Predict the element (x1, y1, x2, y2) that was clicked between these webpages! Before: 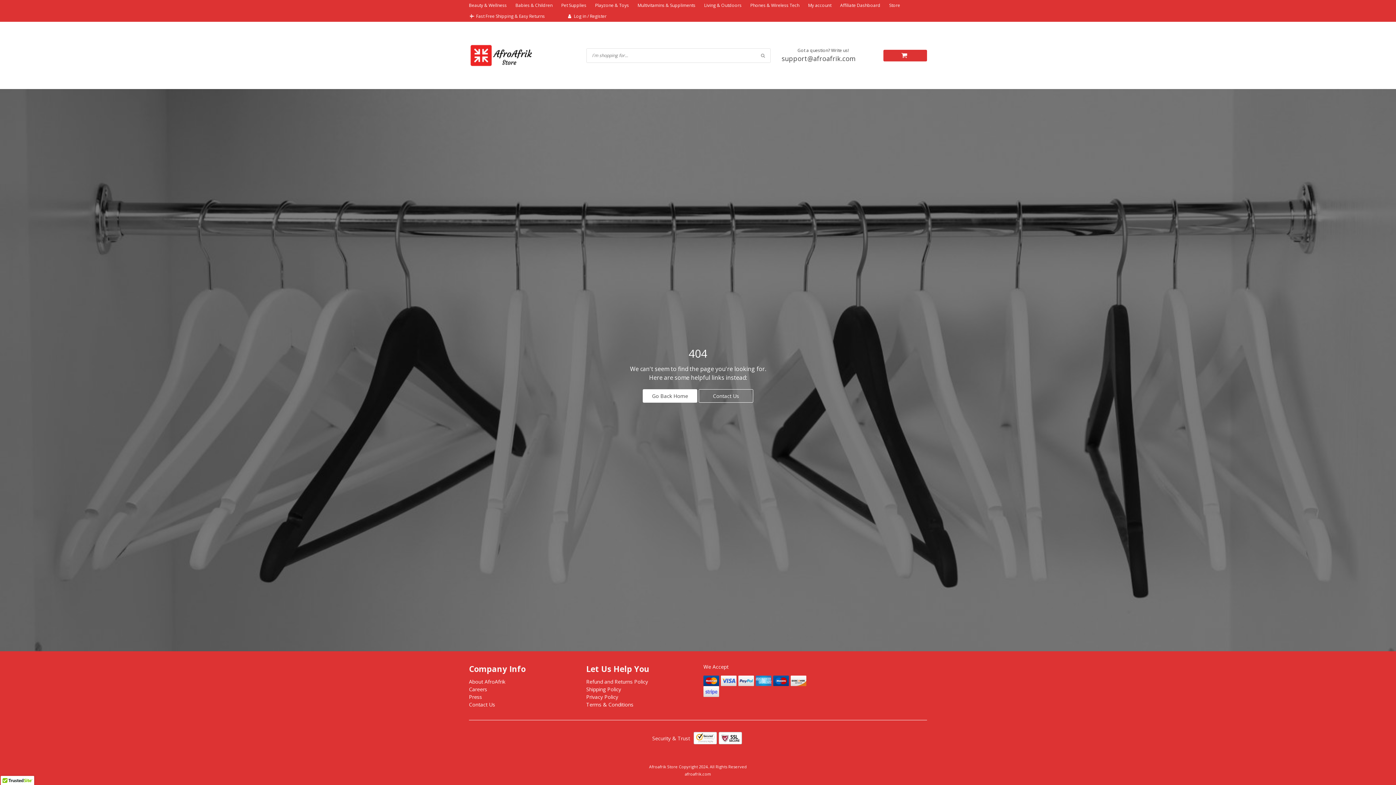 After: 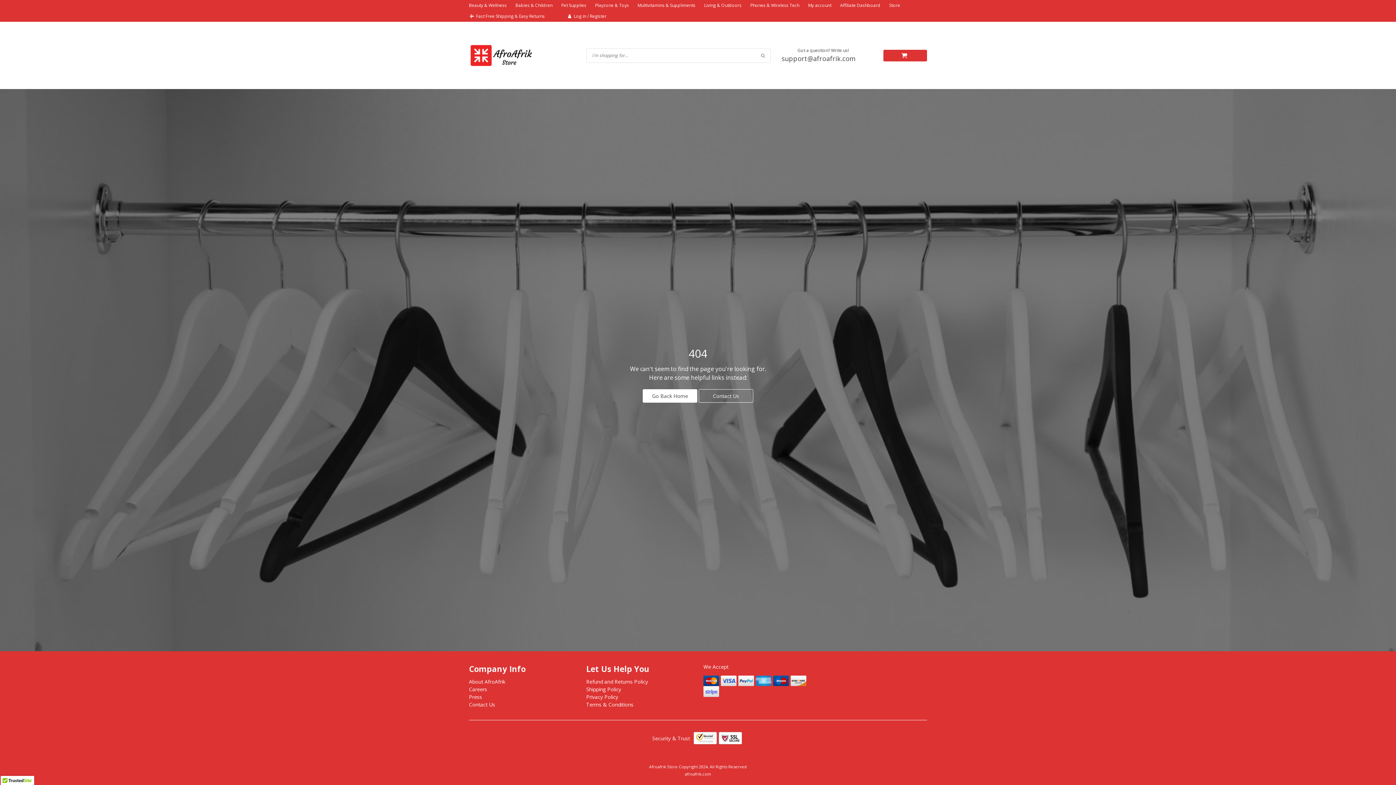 Action: label: Press bbox: (469, 693, 482, 700)